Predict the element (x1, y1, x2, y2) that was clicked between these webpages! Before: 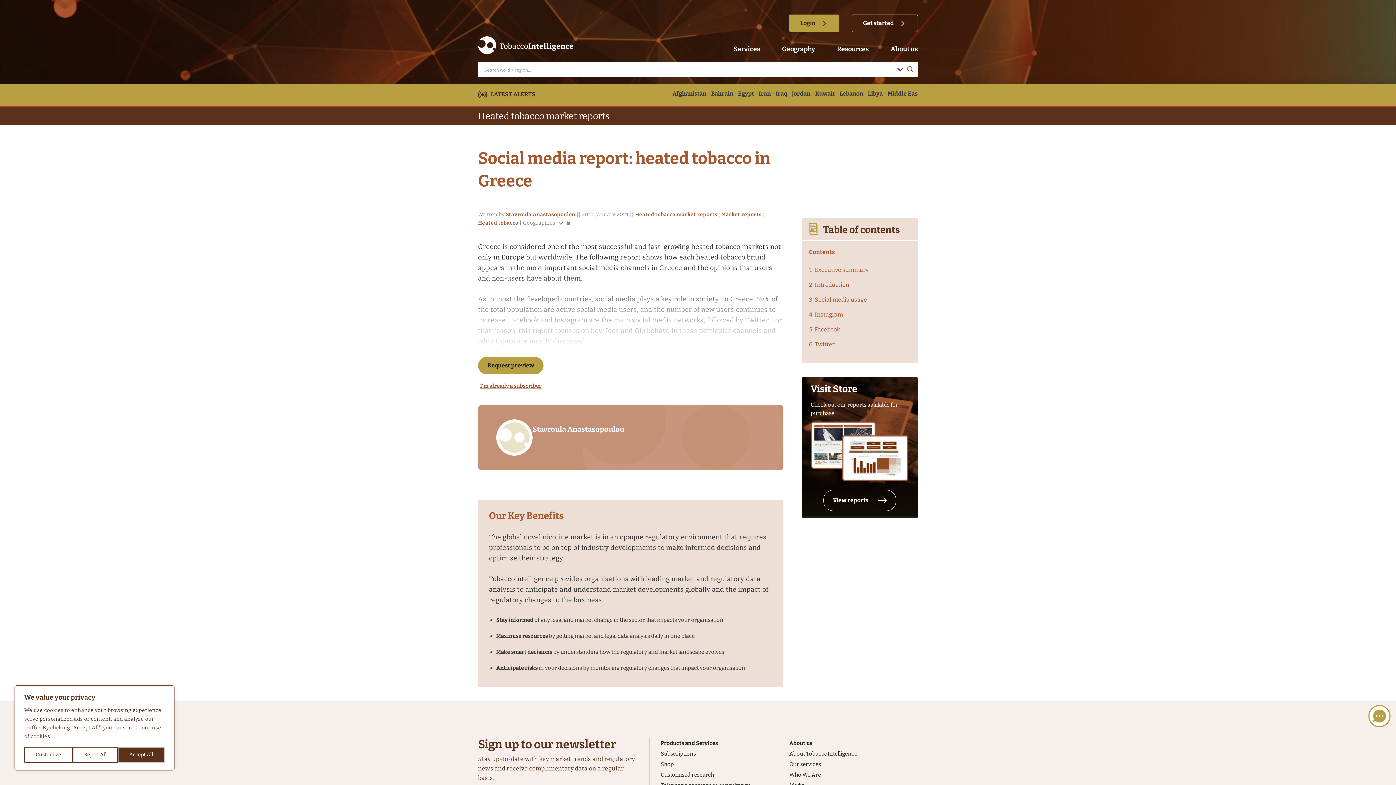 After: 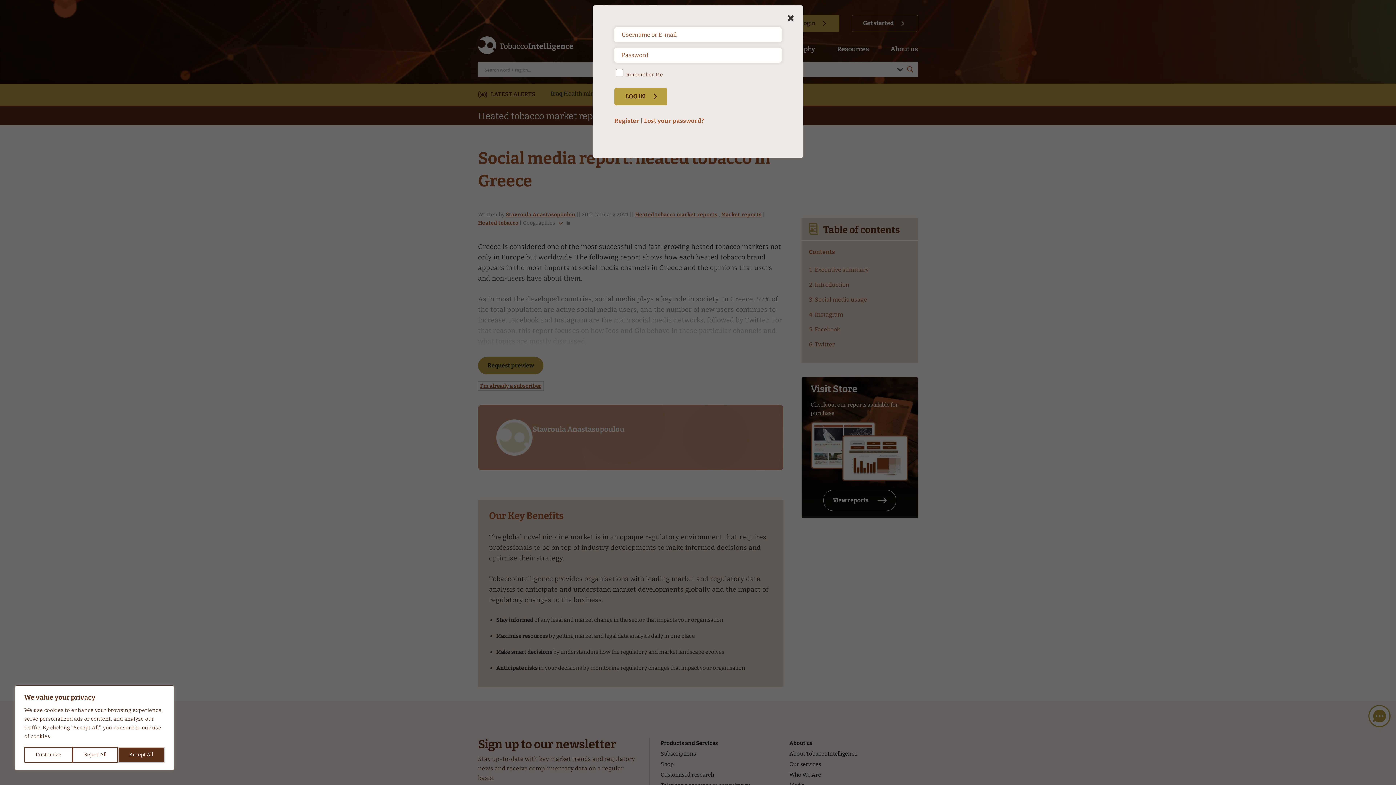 Action: label: I'm already a subscriber bbox: (478, 381, 543, 390)